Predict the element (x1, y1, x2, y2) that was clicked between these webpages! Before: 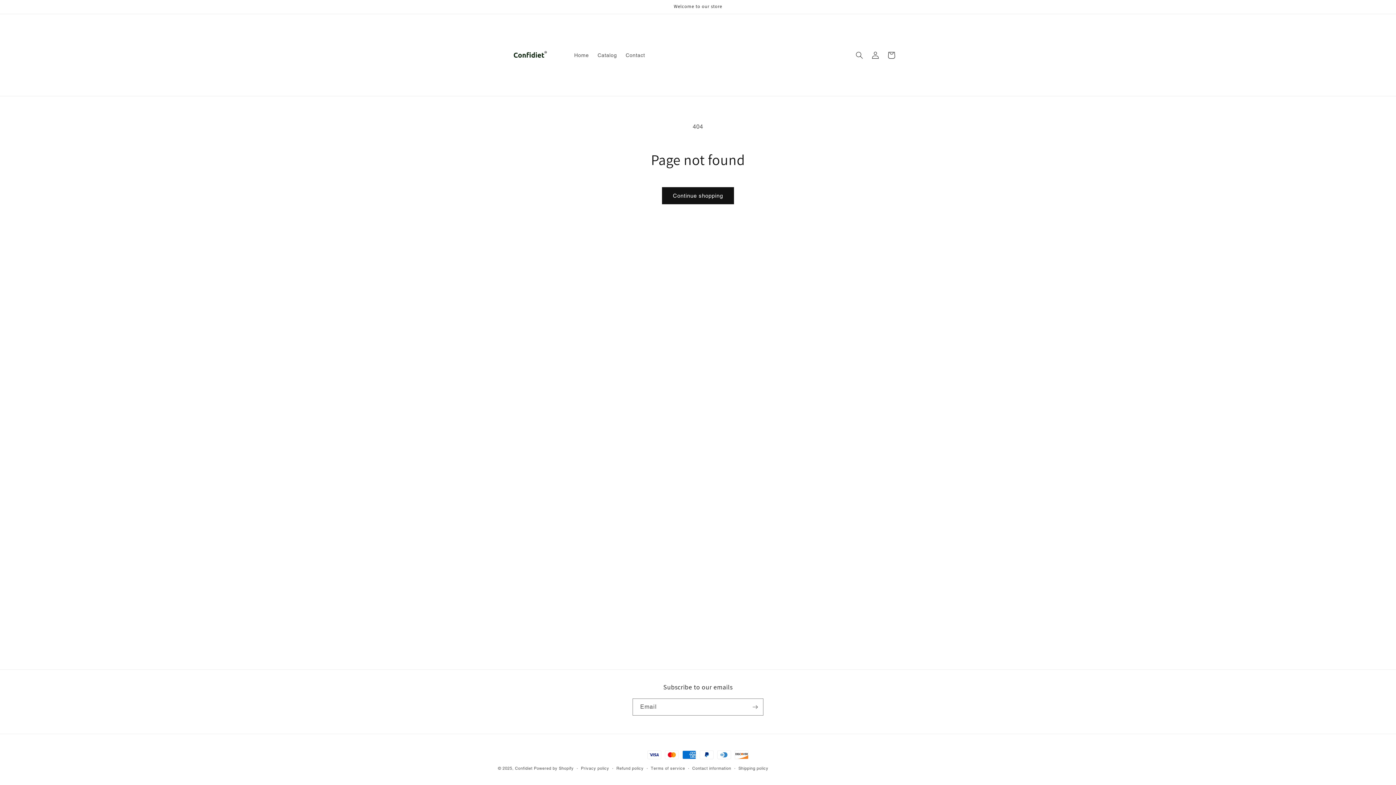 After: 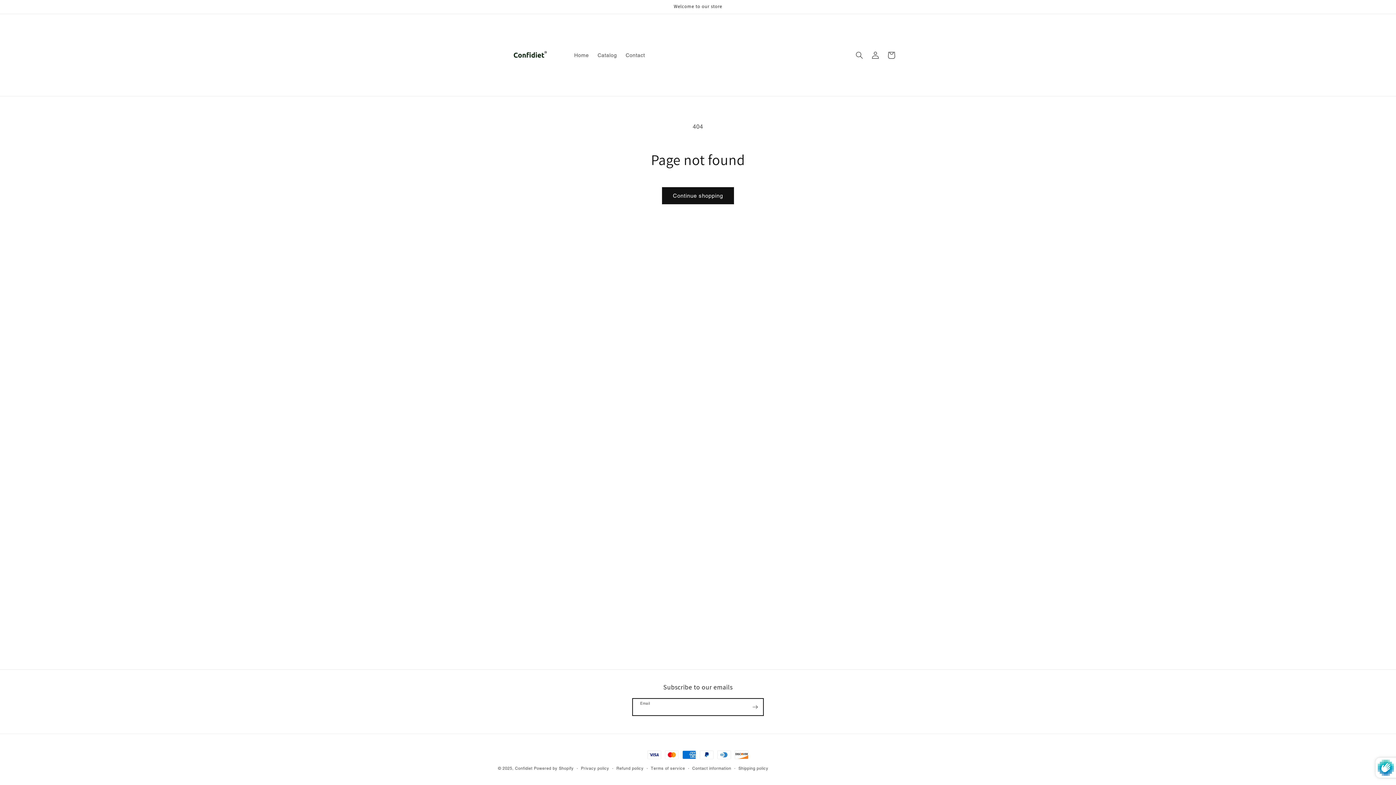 Action: label: Subscribe bbox: (747, 698, 763, 716)